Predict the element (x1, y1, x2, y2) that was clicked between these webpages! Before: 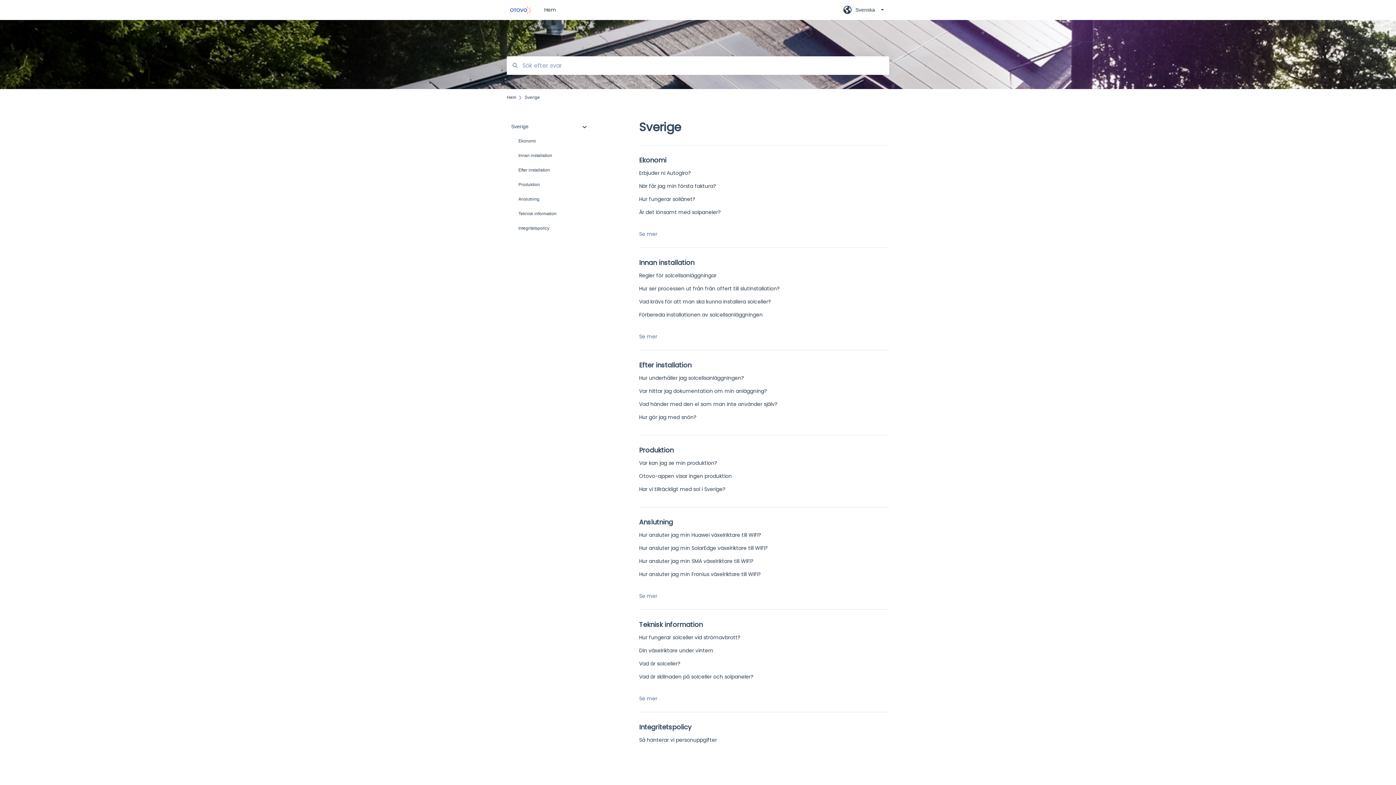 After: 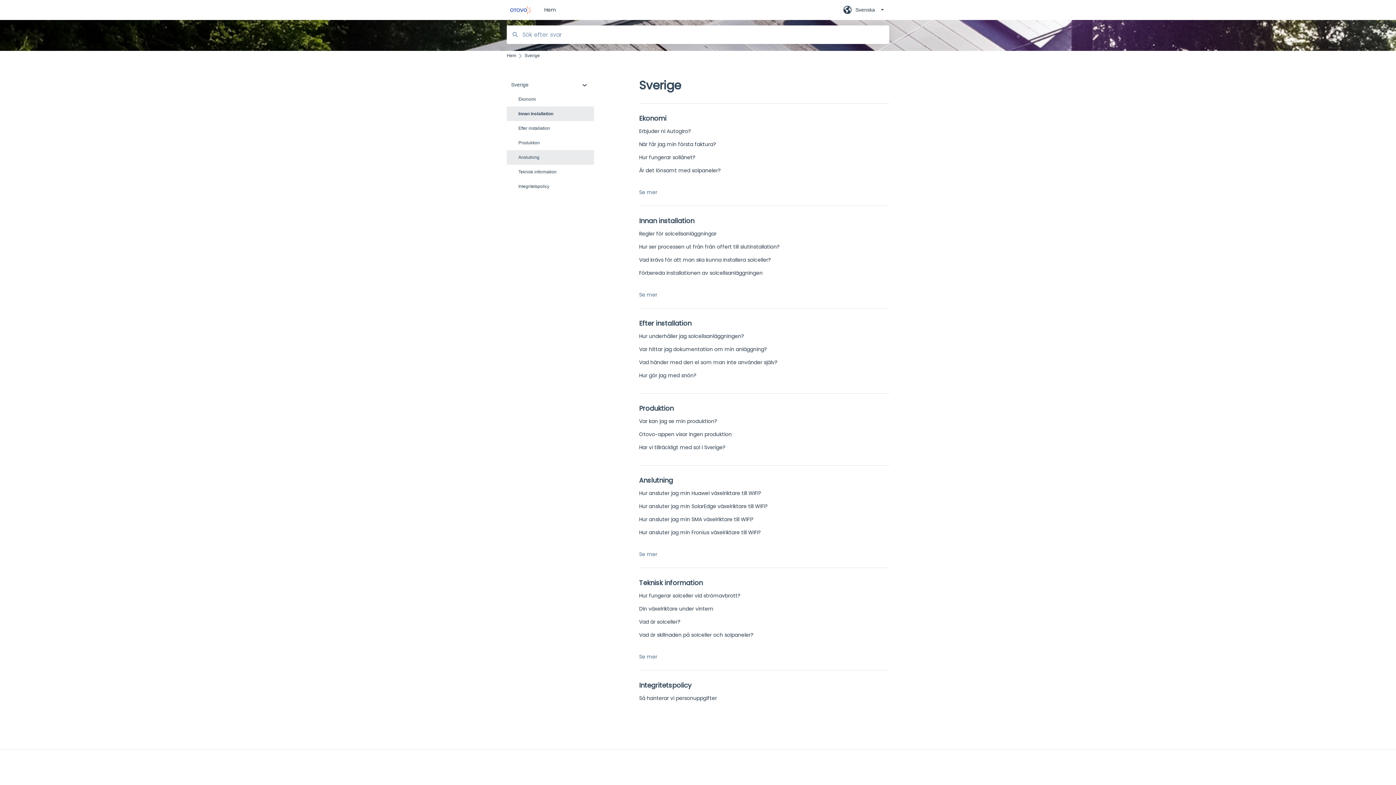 Action: label: Innan installation bbox: (506, 148, 594, 162)